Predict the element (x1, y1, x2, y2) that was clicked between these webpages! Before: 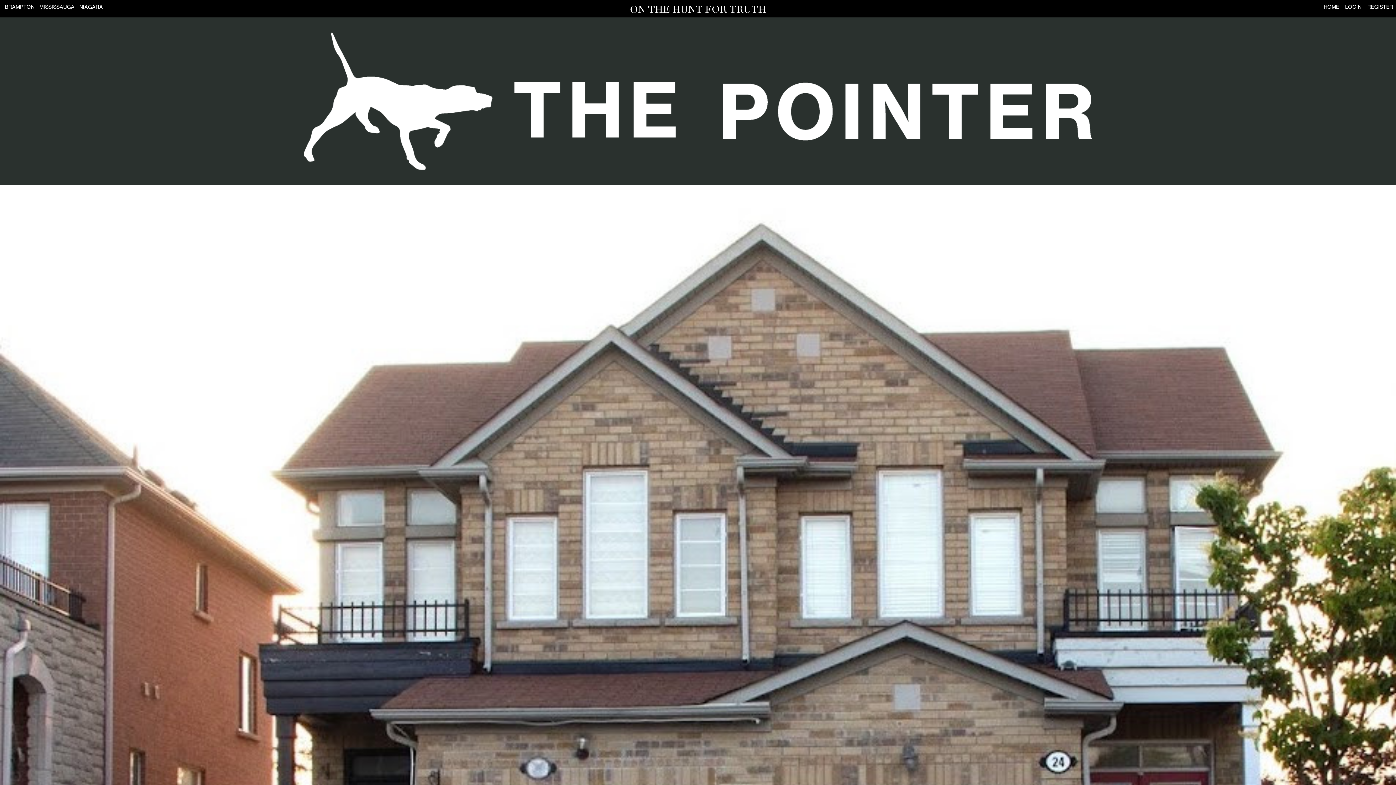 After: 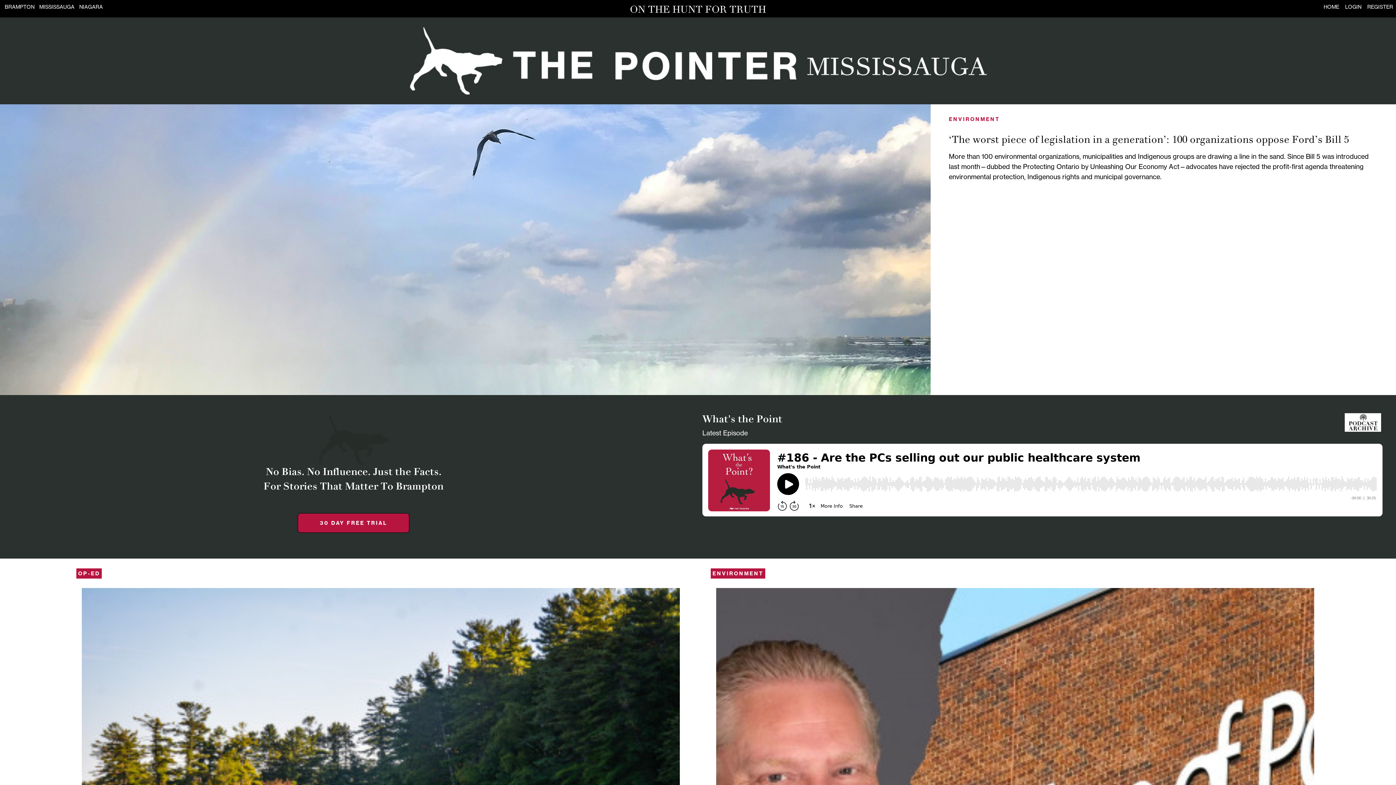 Action: bbox: (36, 0, 77, 13) label: MISSISSAUGA